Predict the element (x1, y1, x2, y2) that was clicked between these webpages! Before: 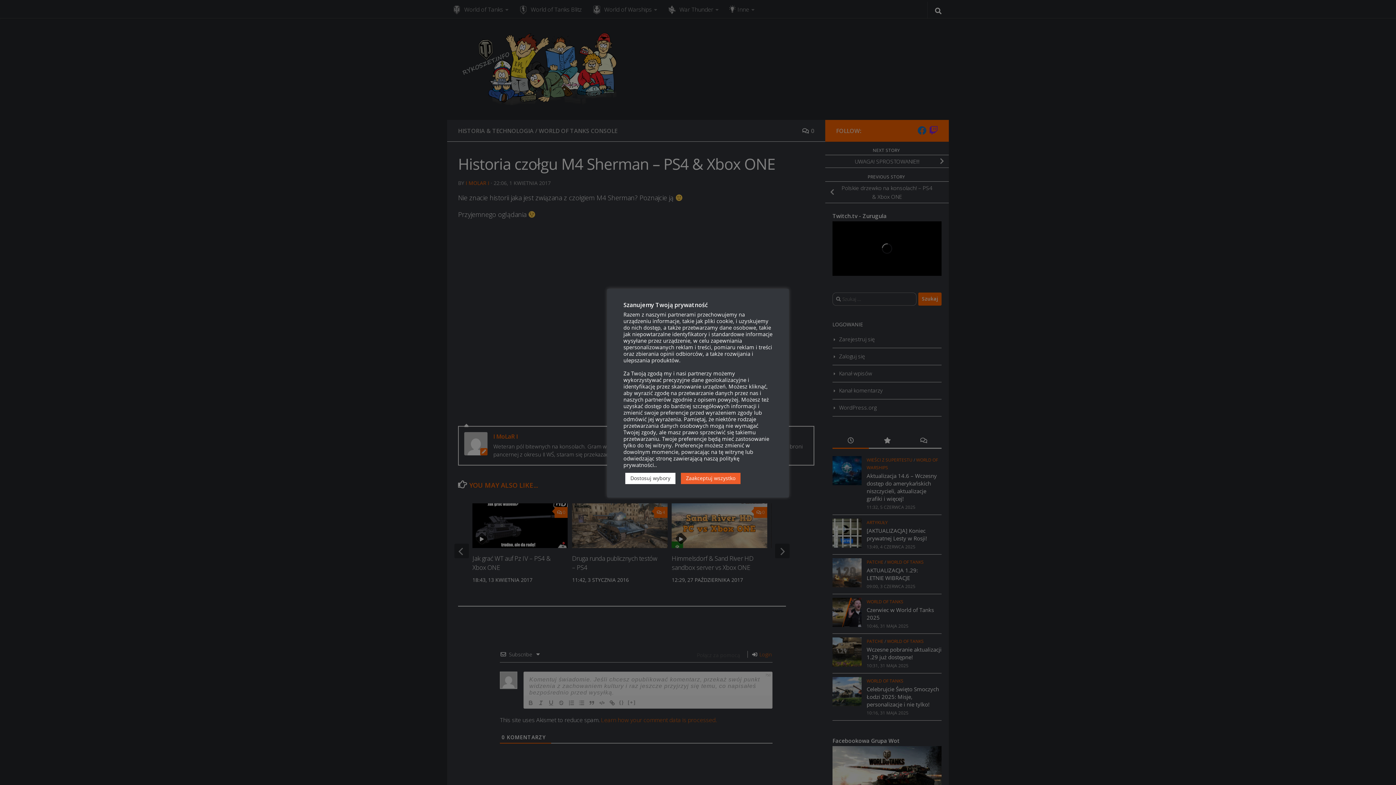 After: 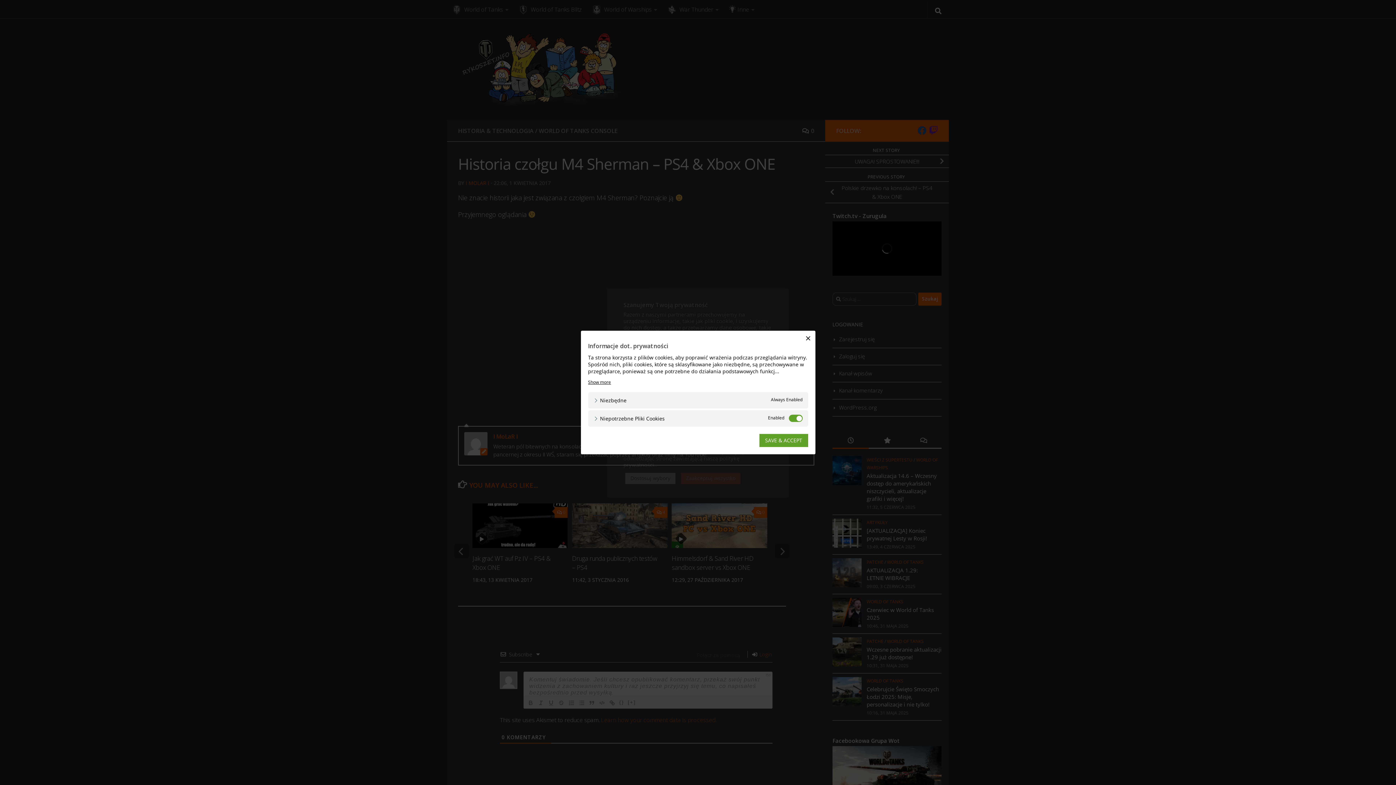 Action: bbox: (625, 473, 675, 484) label: Dostosuj wybory